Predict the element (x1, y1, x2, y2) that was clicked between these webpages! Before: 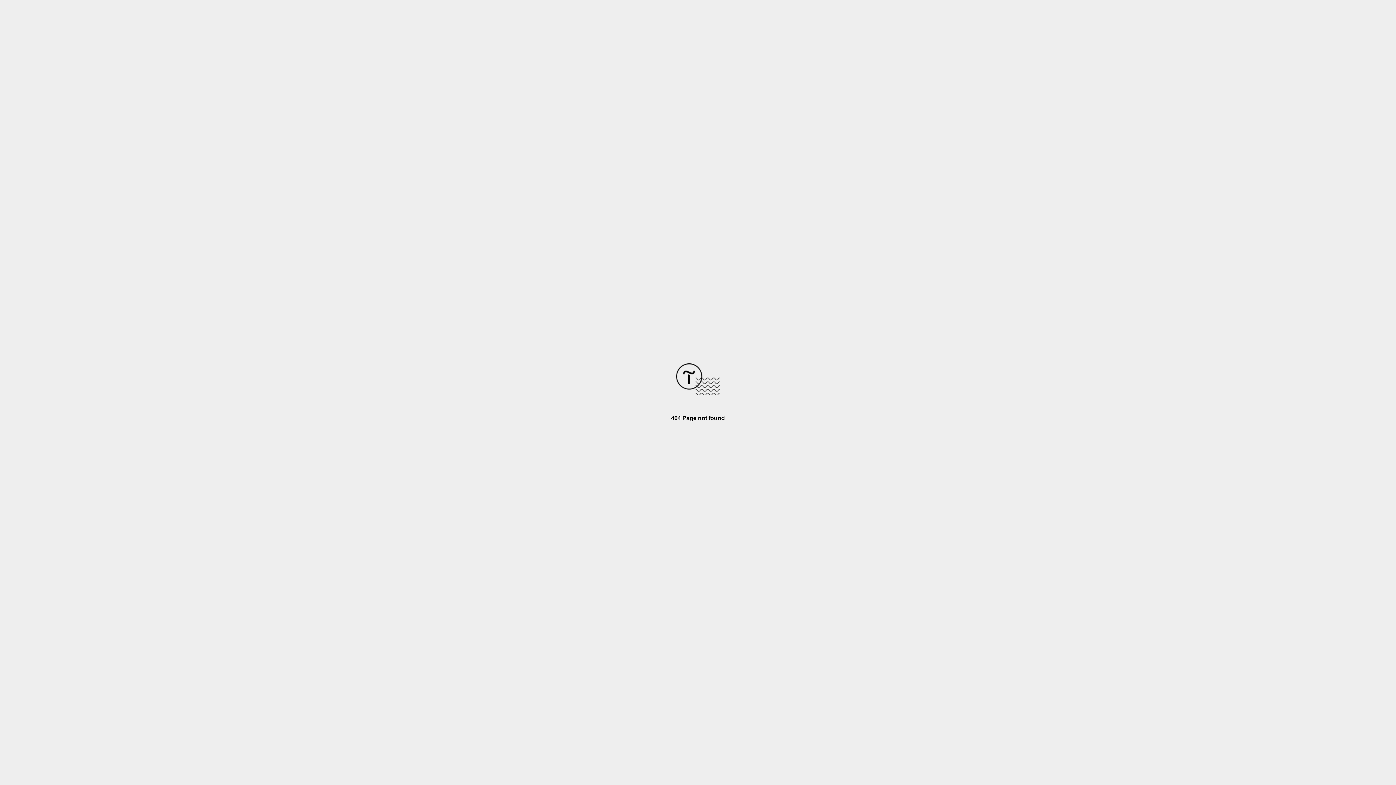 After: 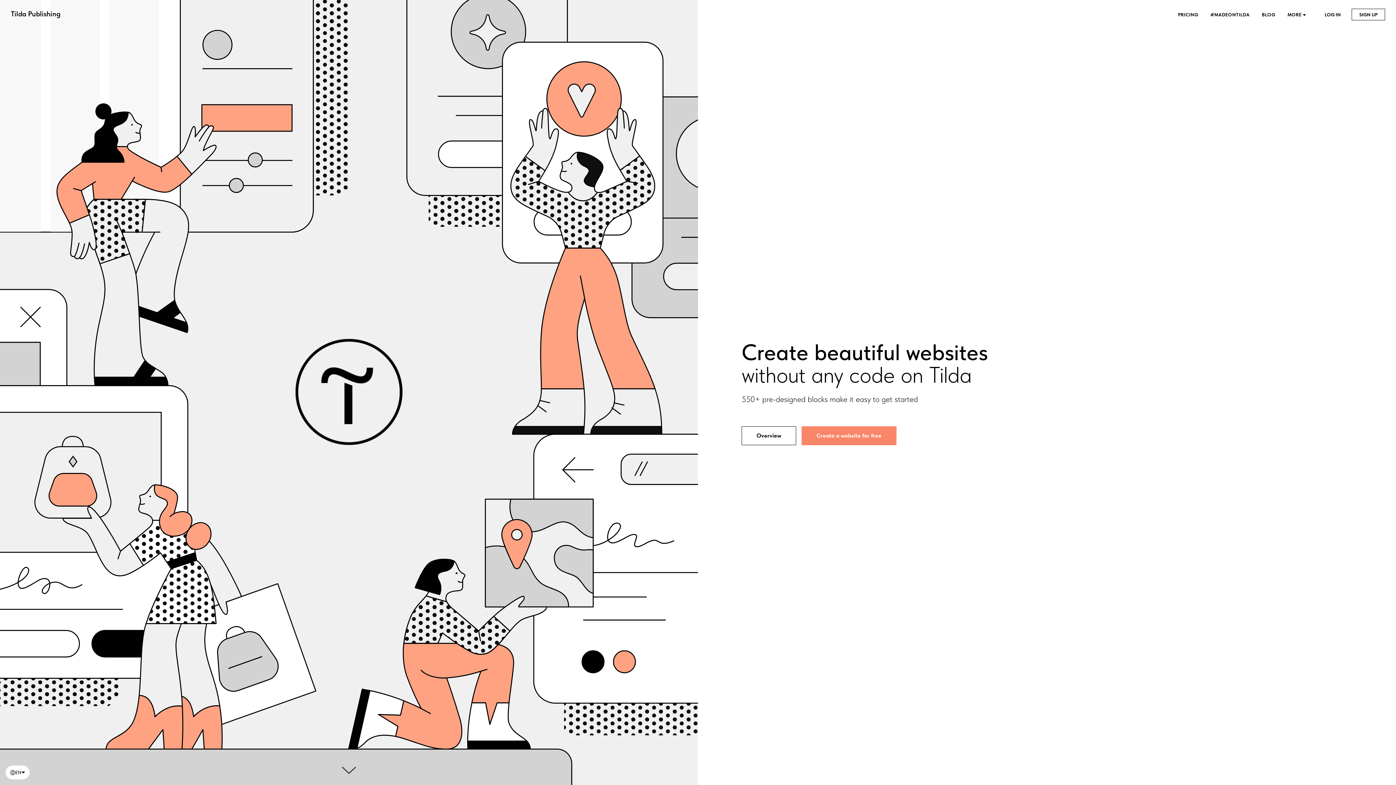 Action: bbox: (676, 390, 720, 396)